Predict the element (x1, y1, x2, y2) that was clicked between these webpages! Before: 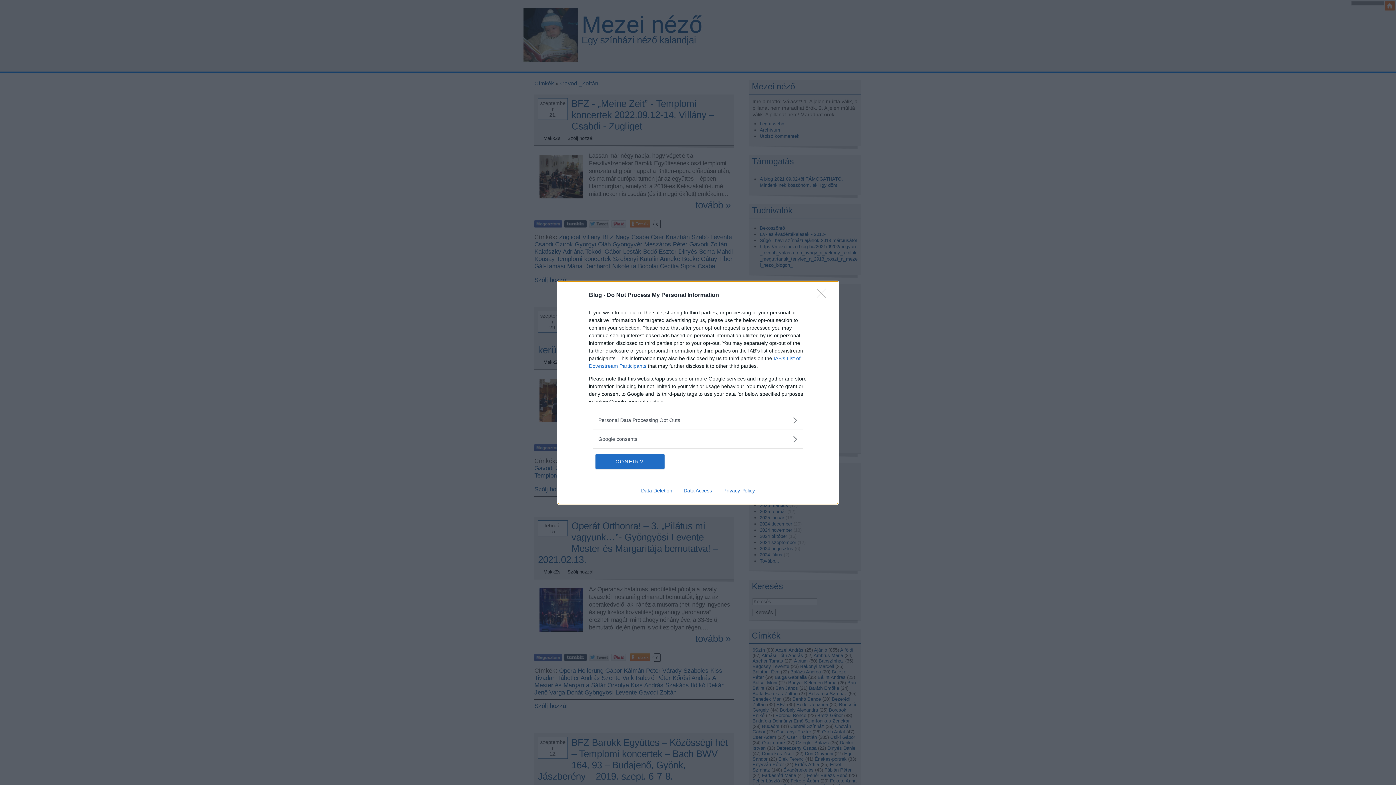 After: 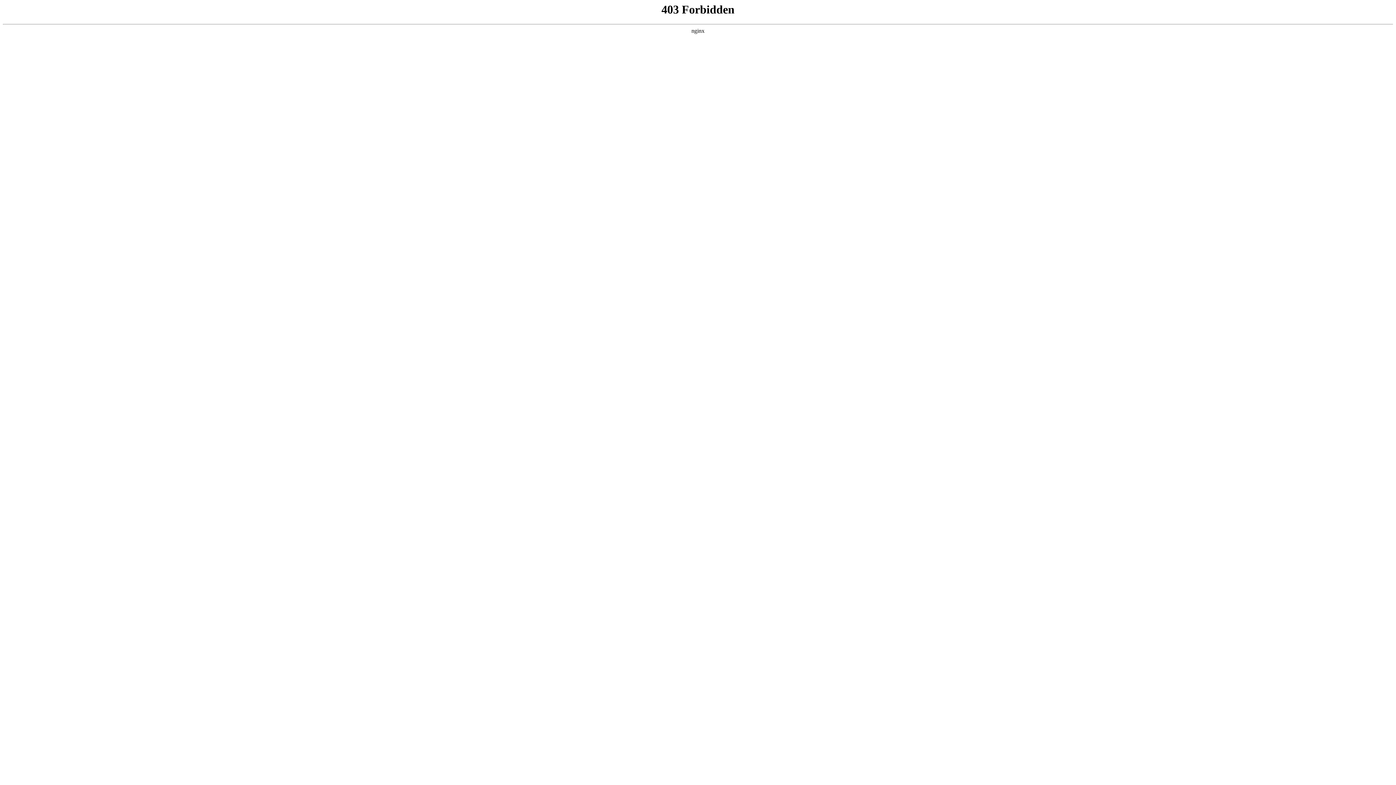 Action: label: Data Access bbox: (678, 487, 717, 493)